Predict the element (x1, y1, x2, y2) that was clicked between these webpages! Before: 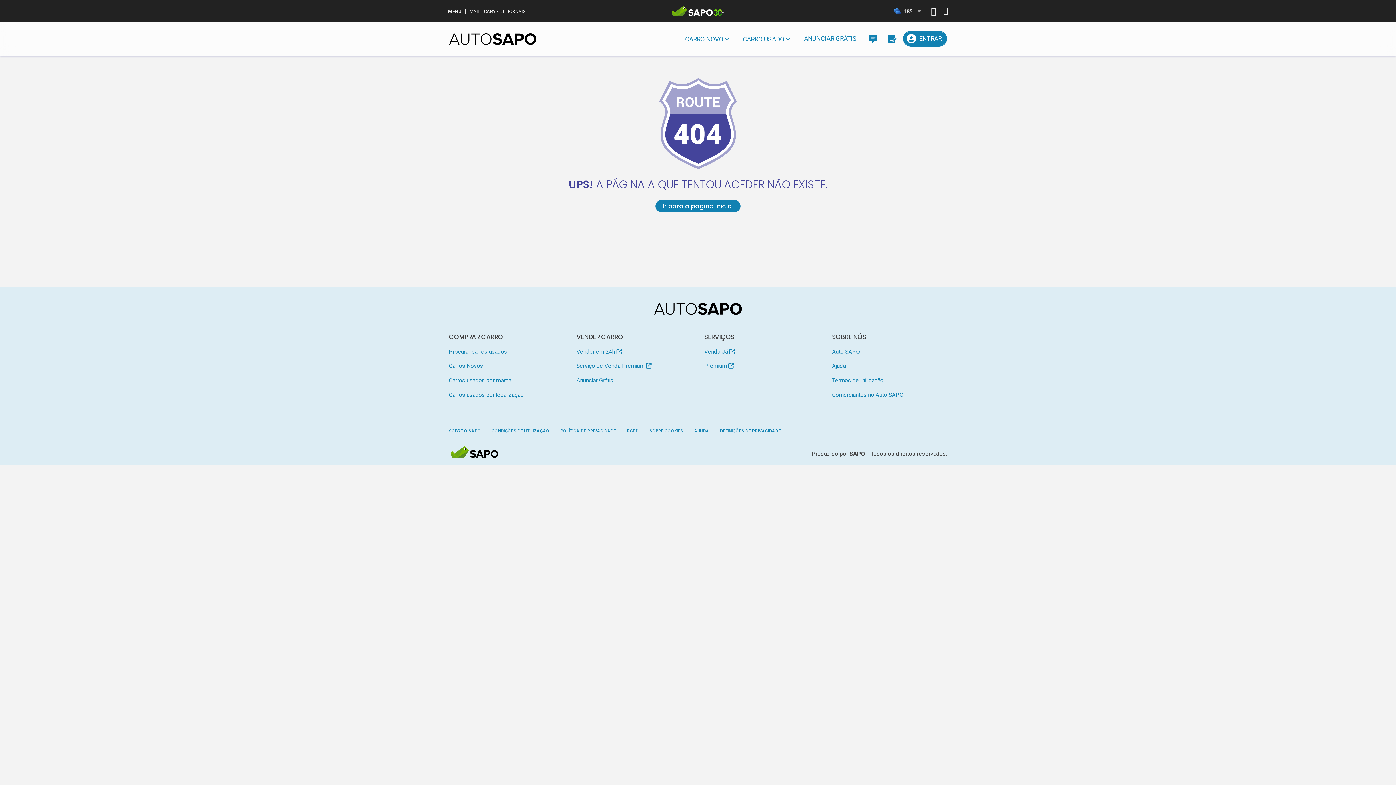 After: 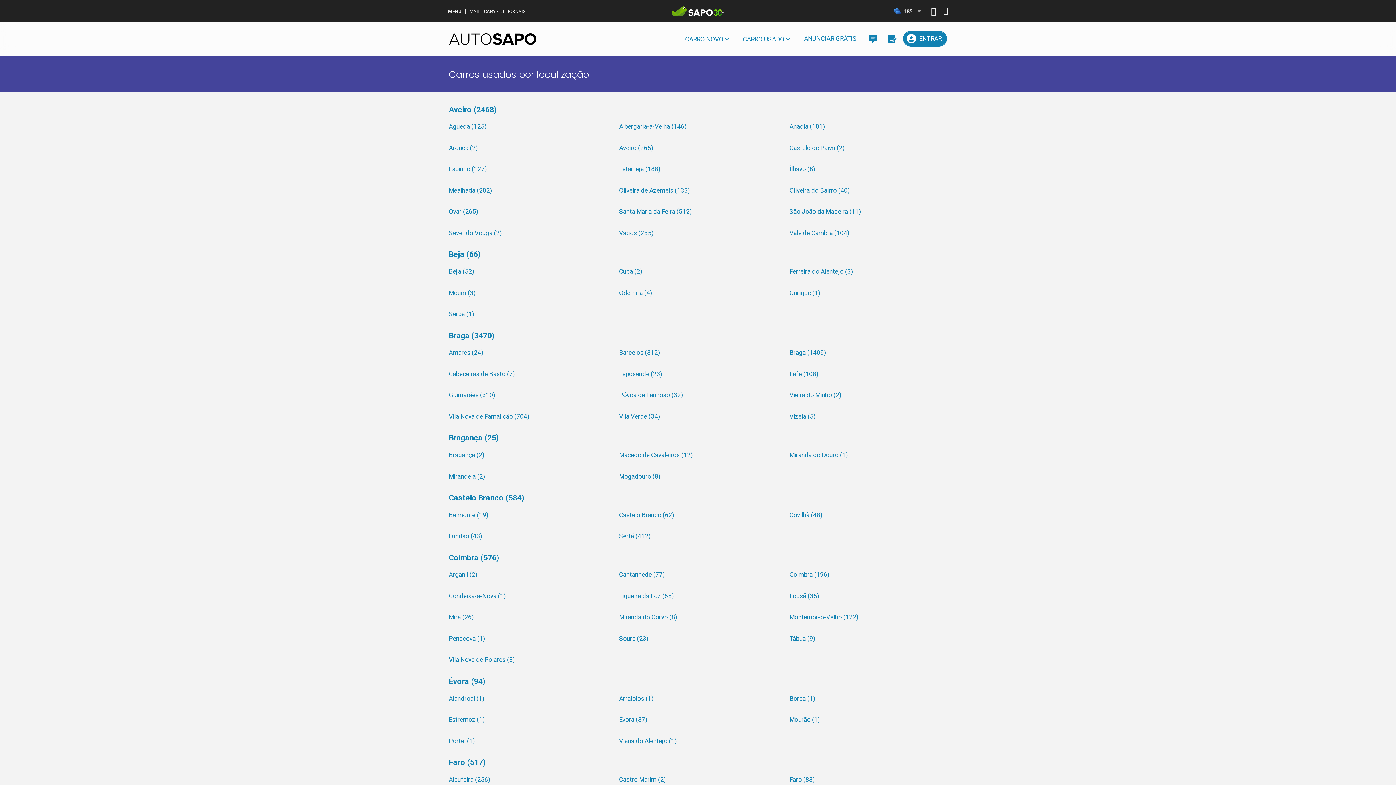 Action: label: Carros usados por localização bbox: (448, 389, 564, 401)